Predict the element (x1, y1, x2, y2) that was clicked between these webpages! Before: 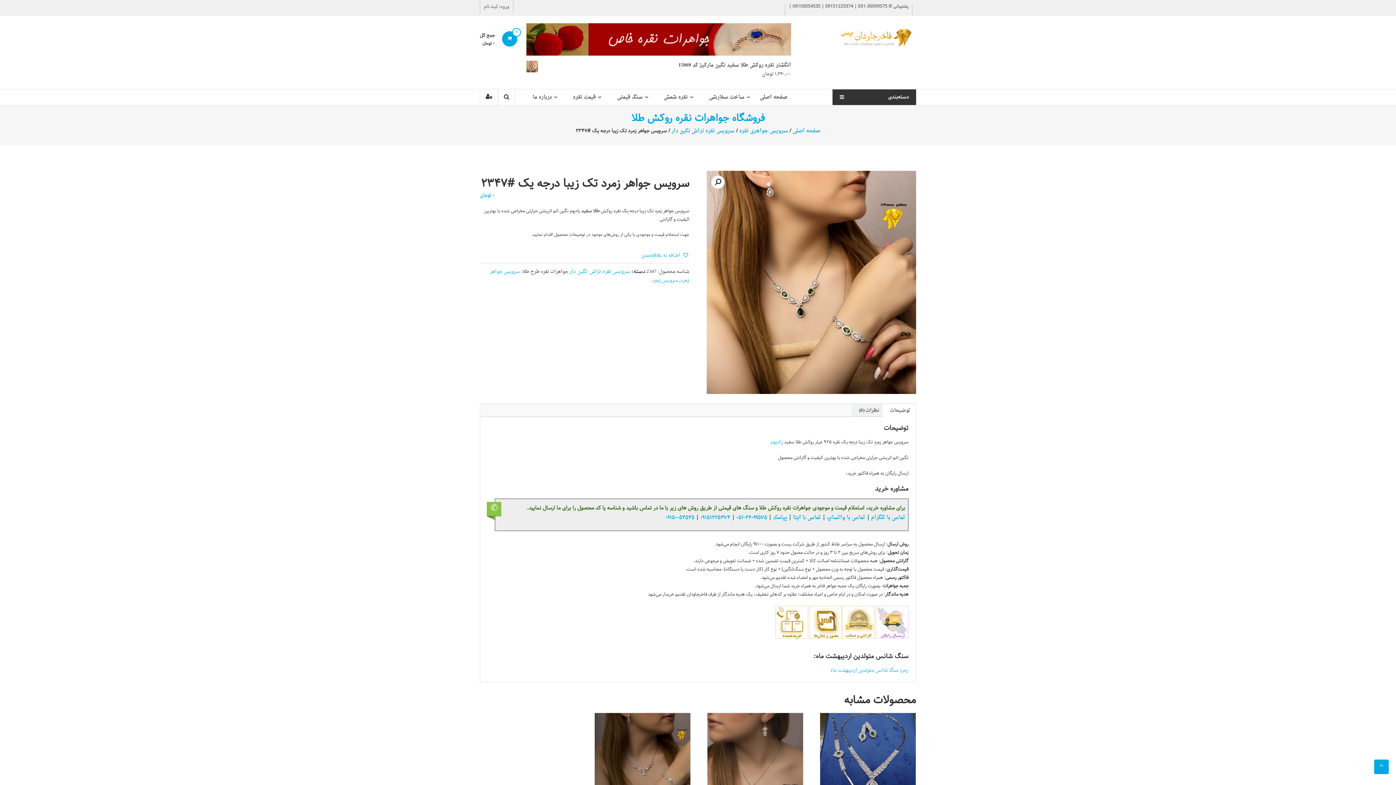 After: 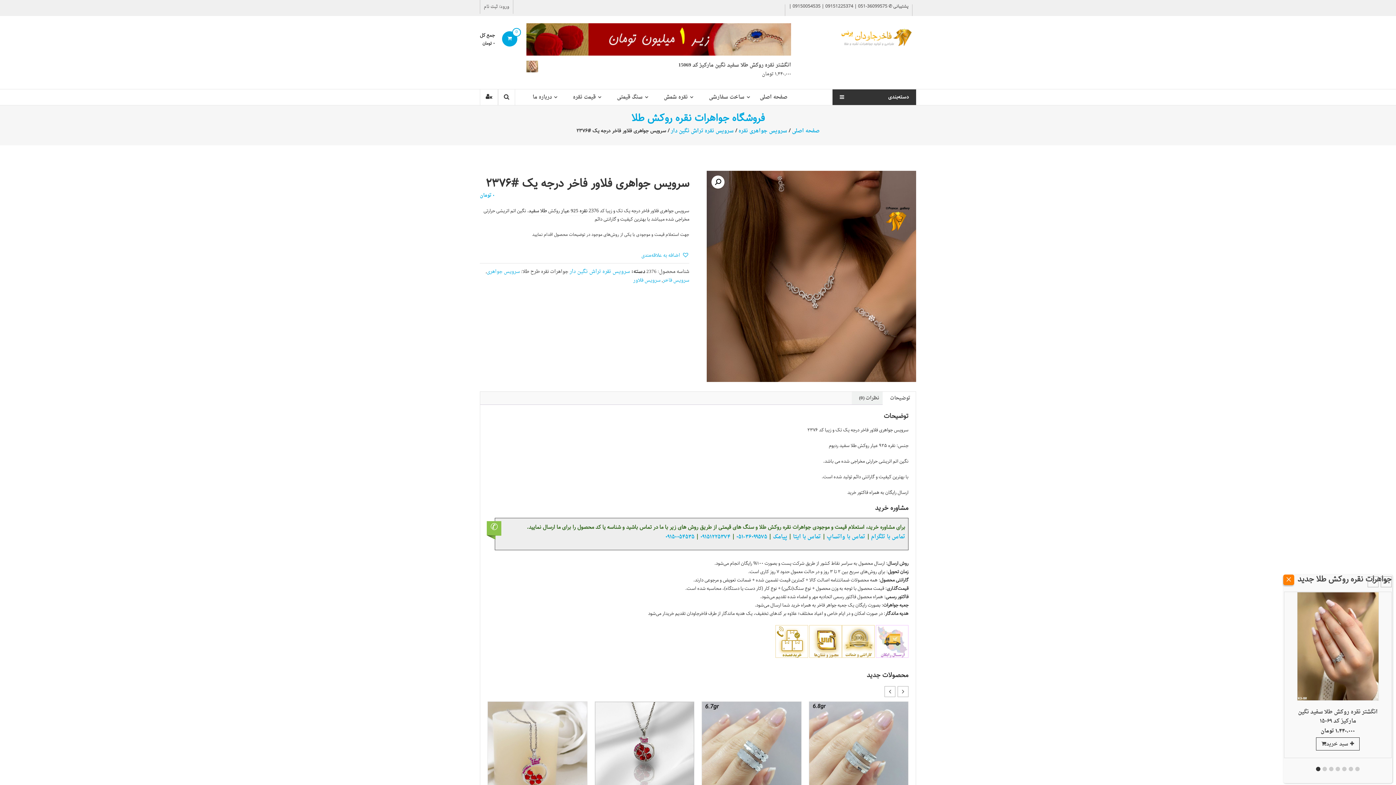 Action: bbox: (594, 713, 690, 808)